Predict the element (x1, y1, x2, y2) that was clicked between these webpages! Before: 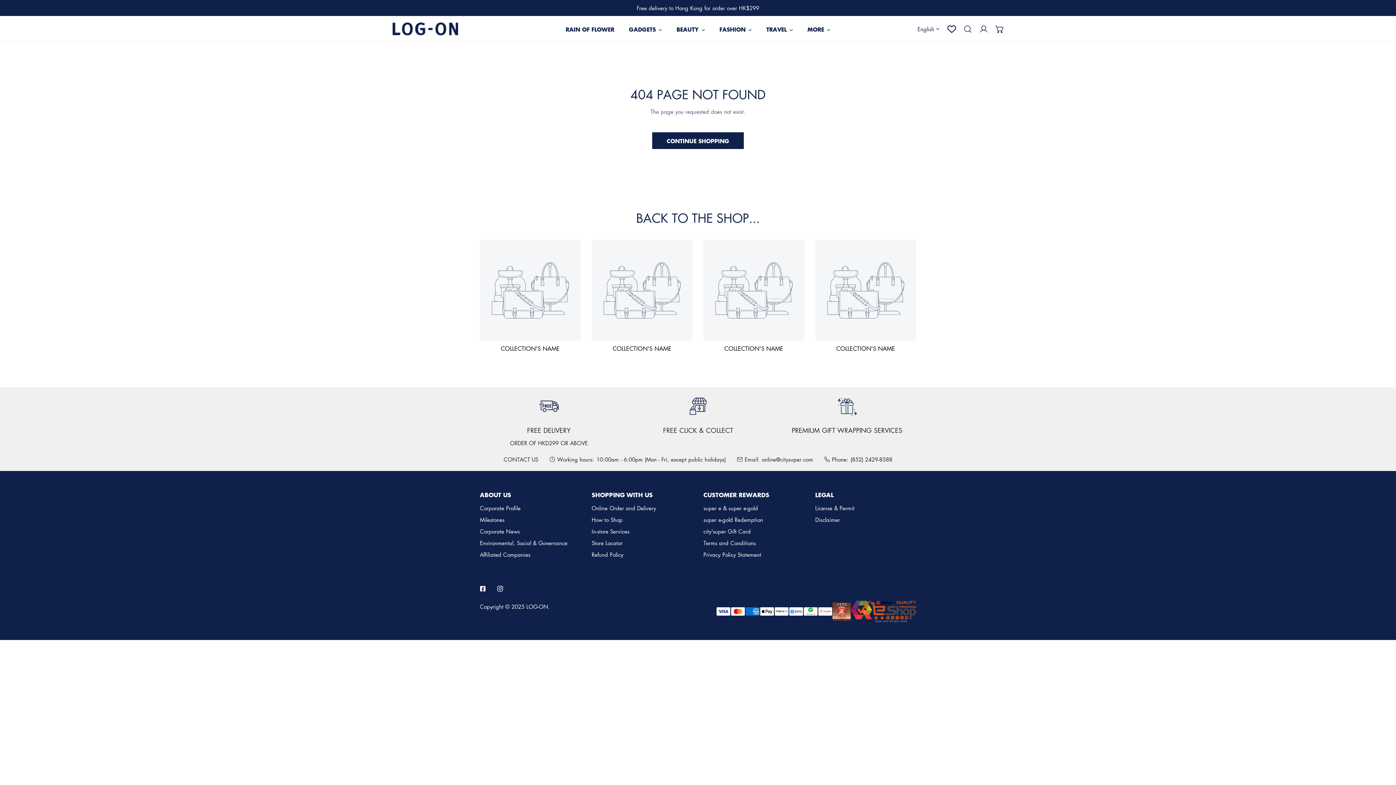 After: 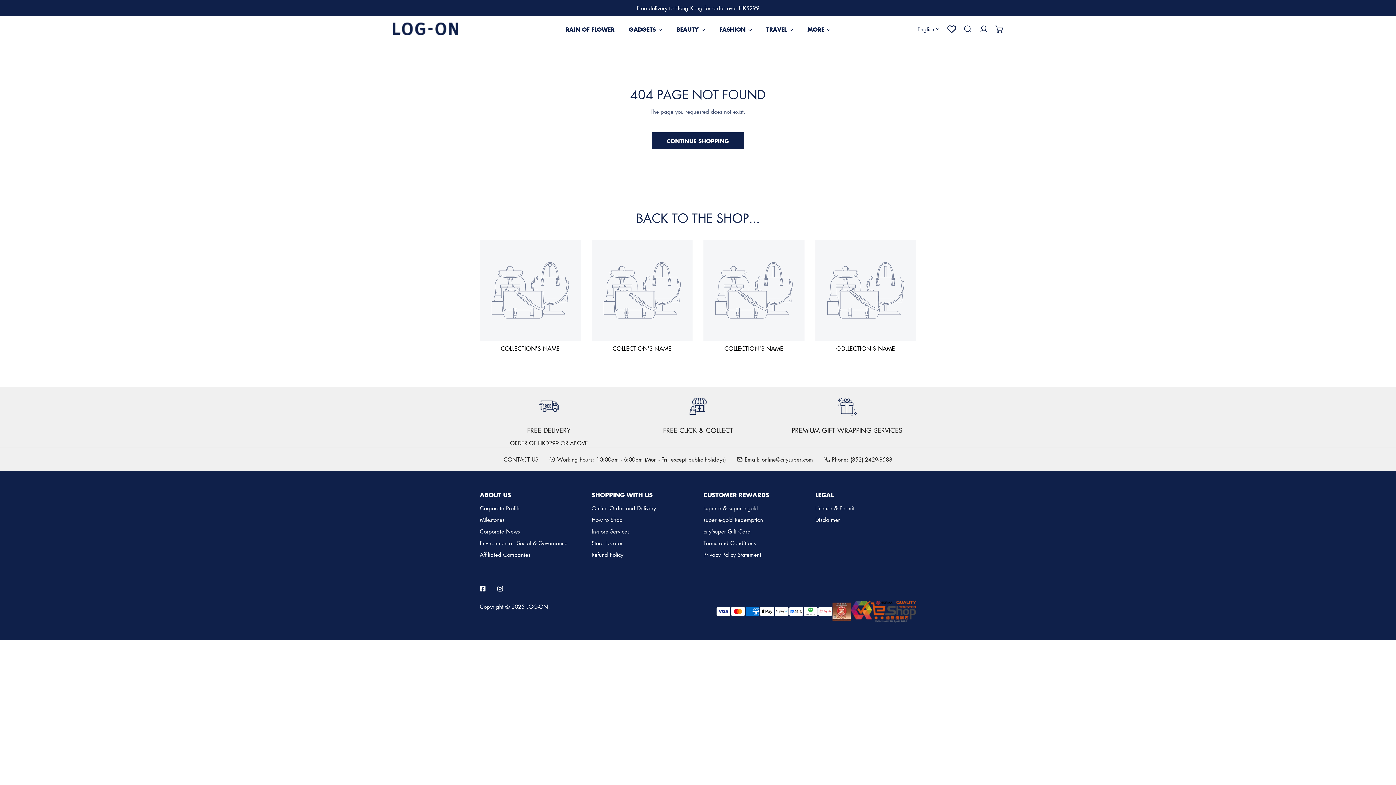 Action: bbox: (832, 602, 850, 620)